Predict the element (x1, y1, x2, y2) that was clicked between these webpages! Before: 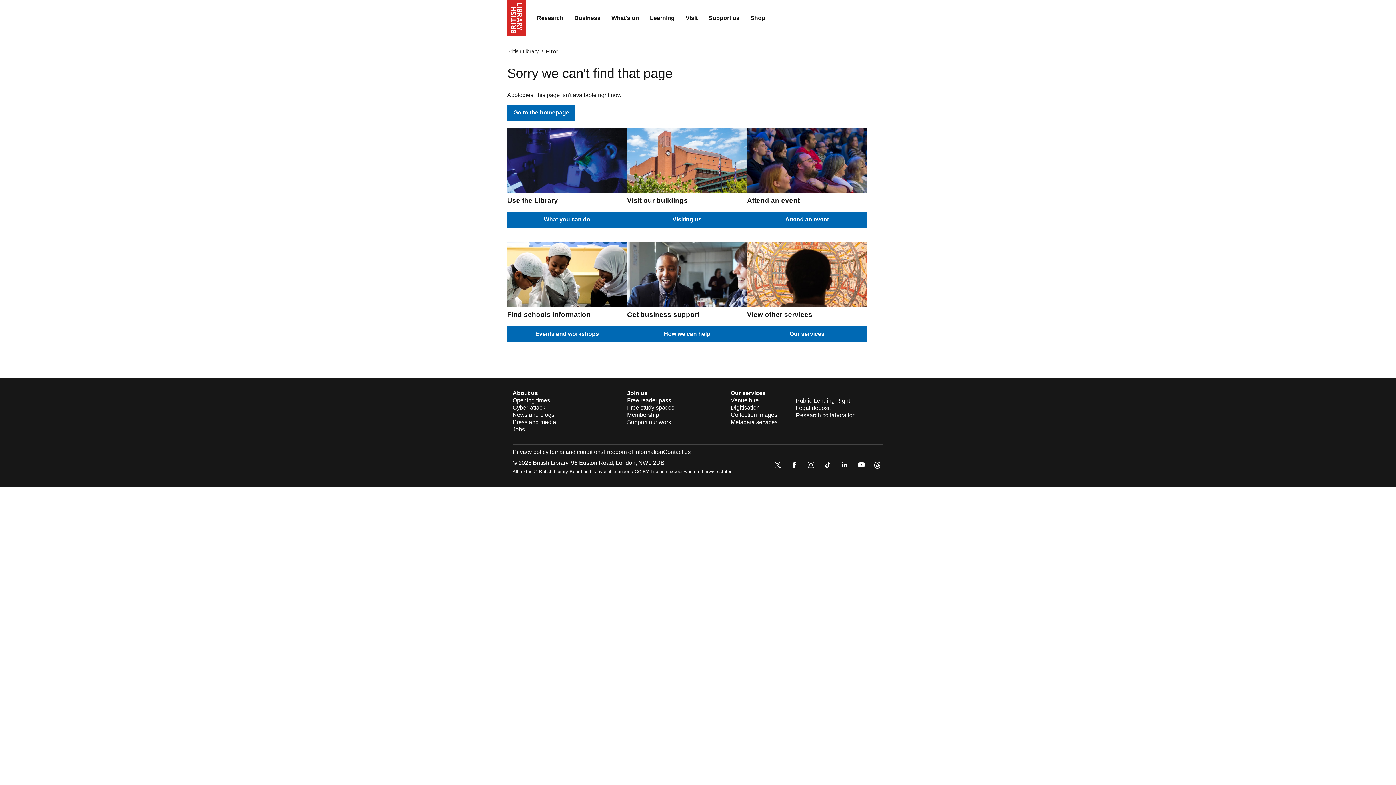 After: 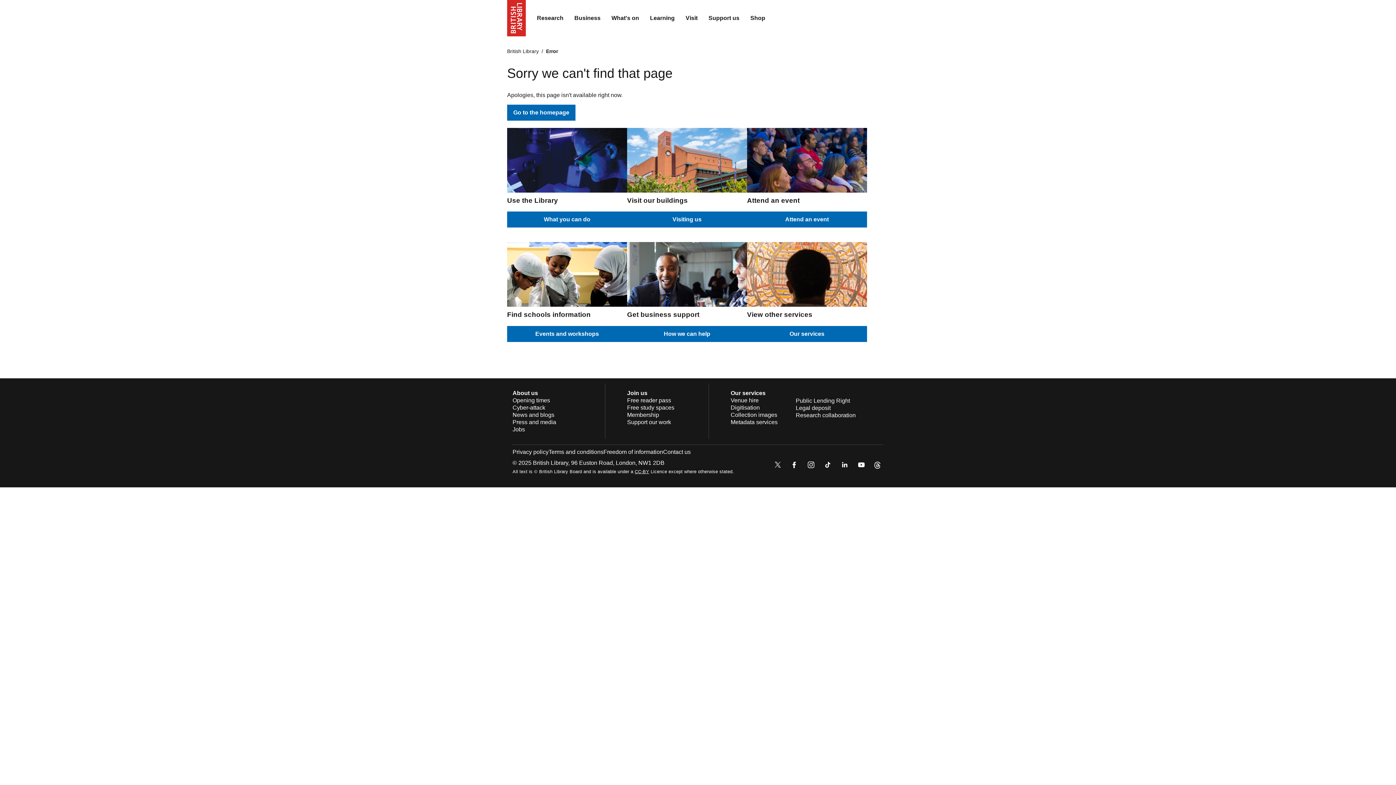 Action: bbox: (772, 459, 783, 472)